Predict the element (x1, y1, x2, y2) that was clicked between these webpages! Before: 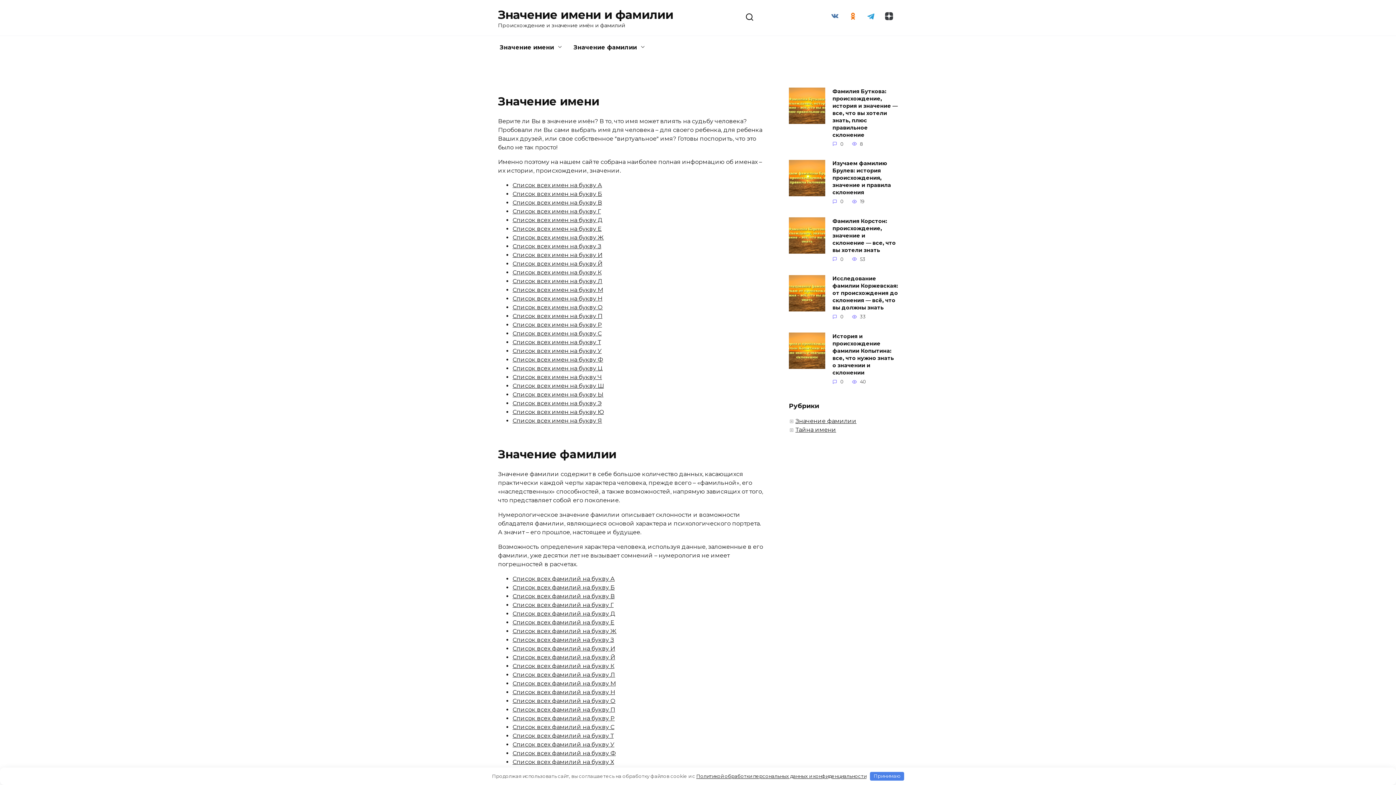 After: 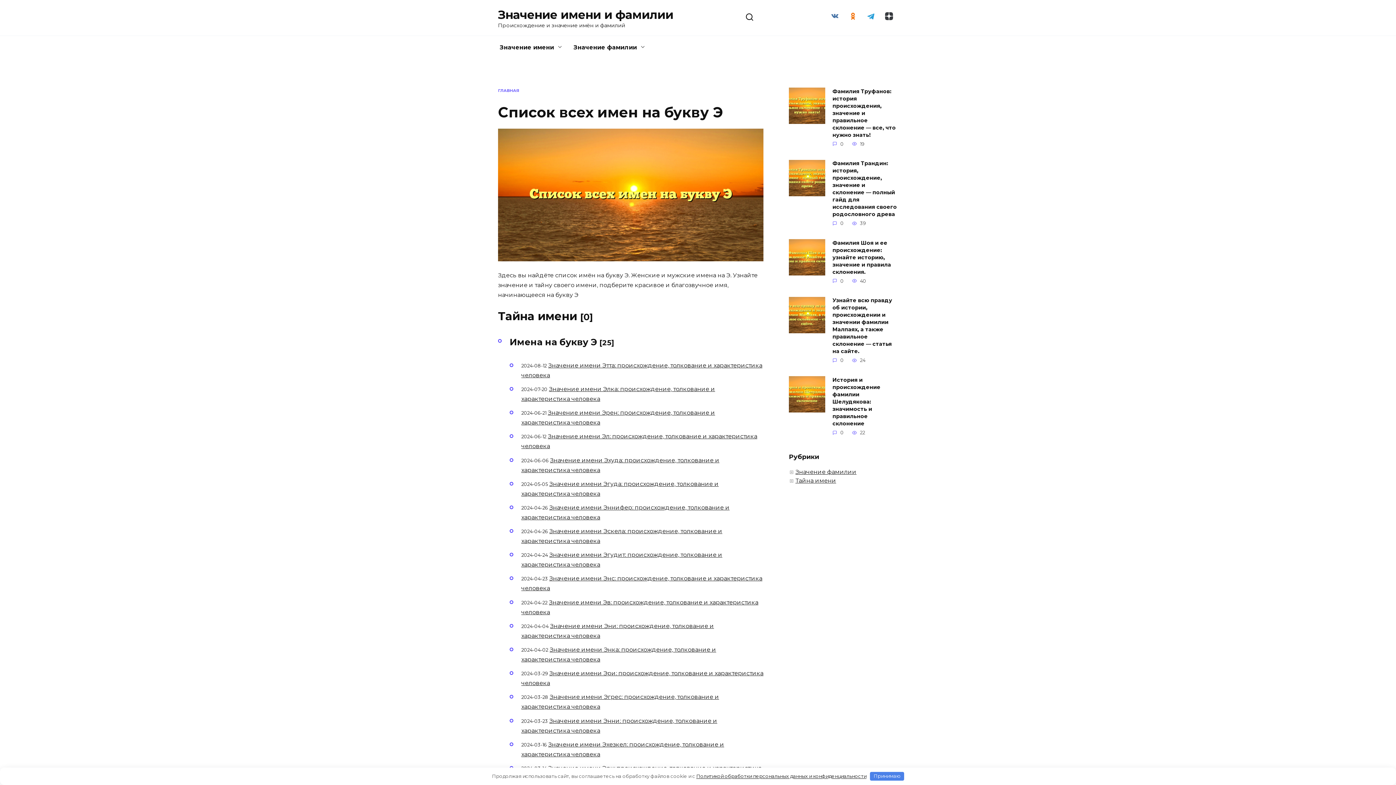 Action: label: Список всех имен на букву Э bbox: (512, 400, 601, 406)